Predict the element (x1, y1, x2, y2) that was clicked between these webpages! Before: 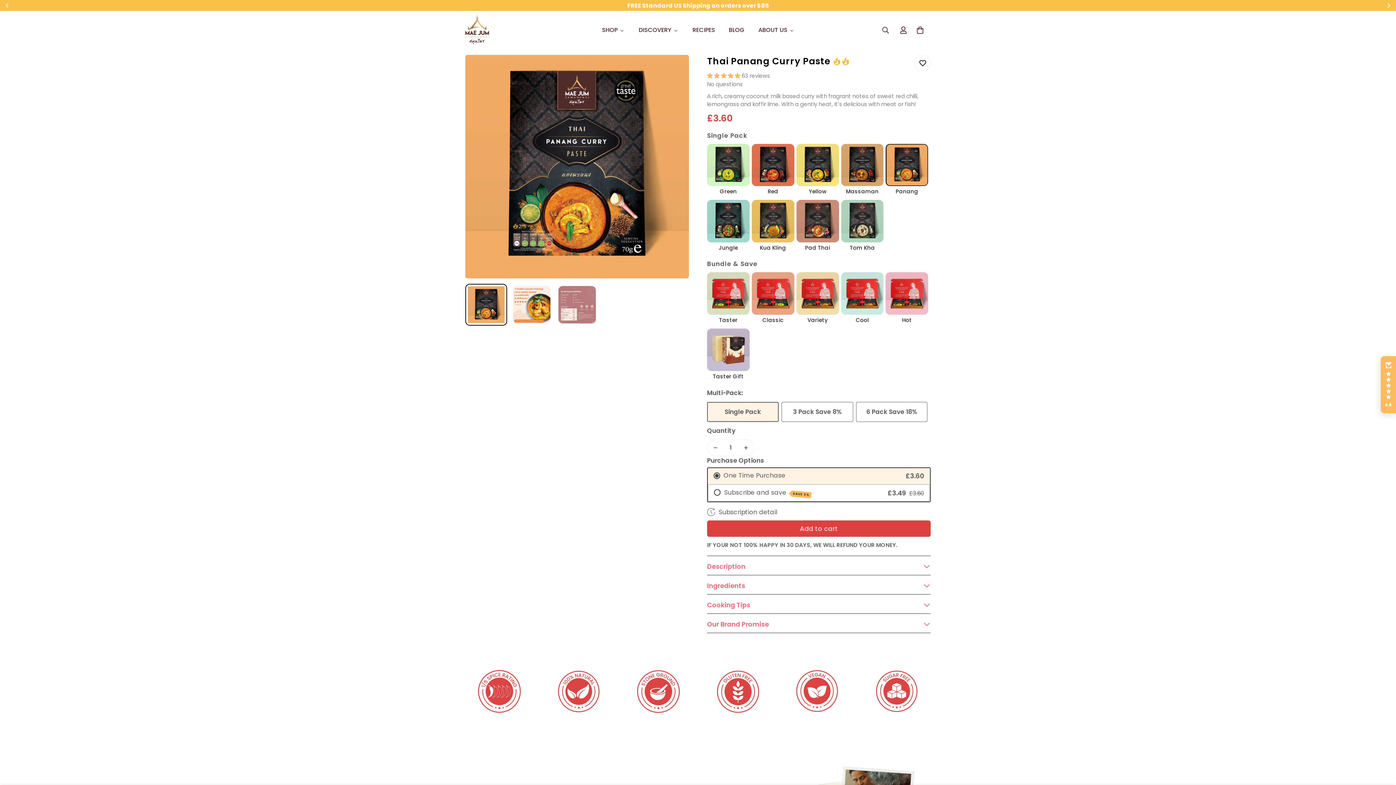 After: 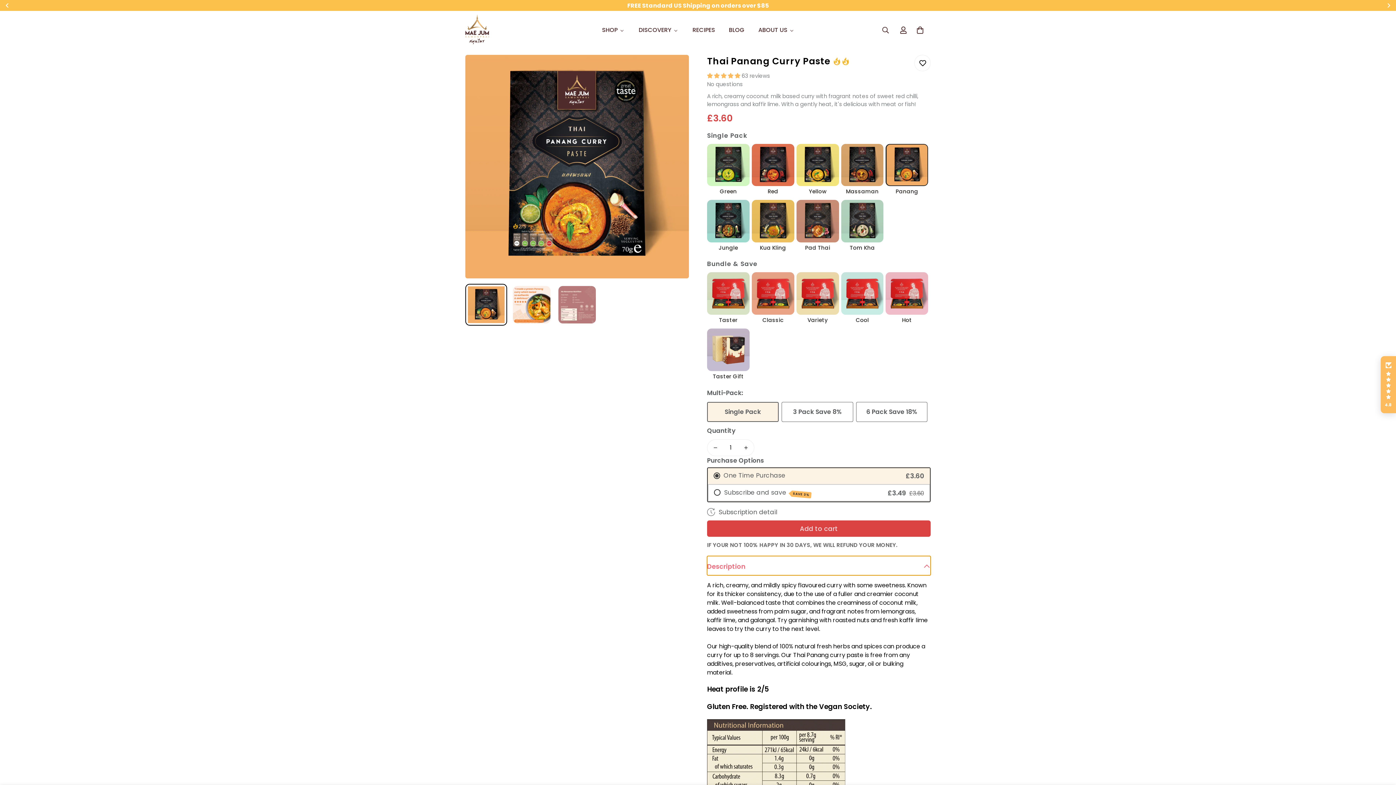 Action: bbox: (707, 556, 930, 575) label: Description